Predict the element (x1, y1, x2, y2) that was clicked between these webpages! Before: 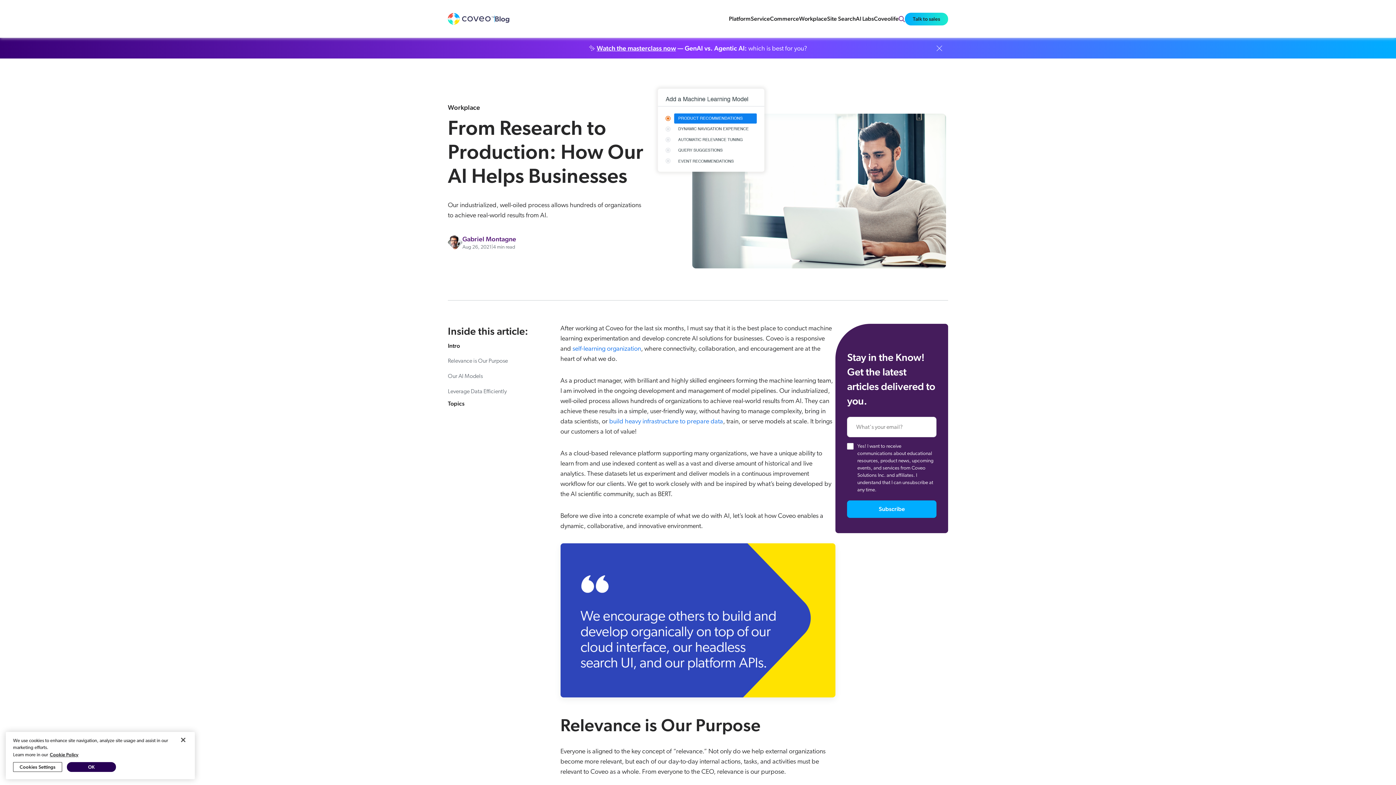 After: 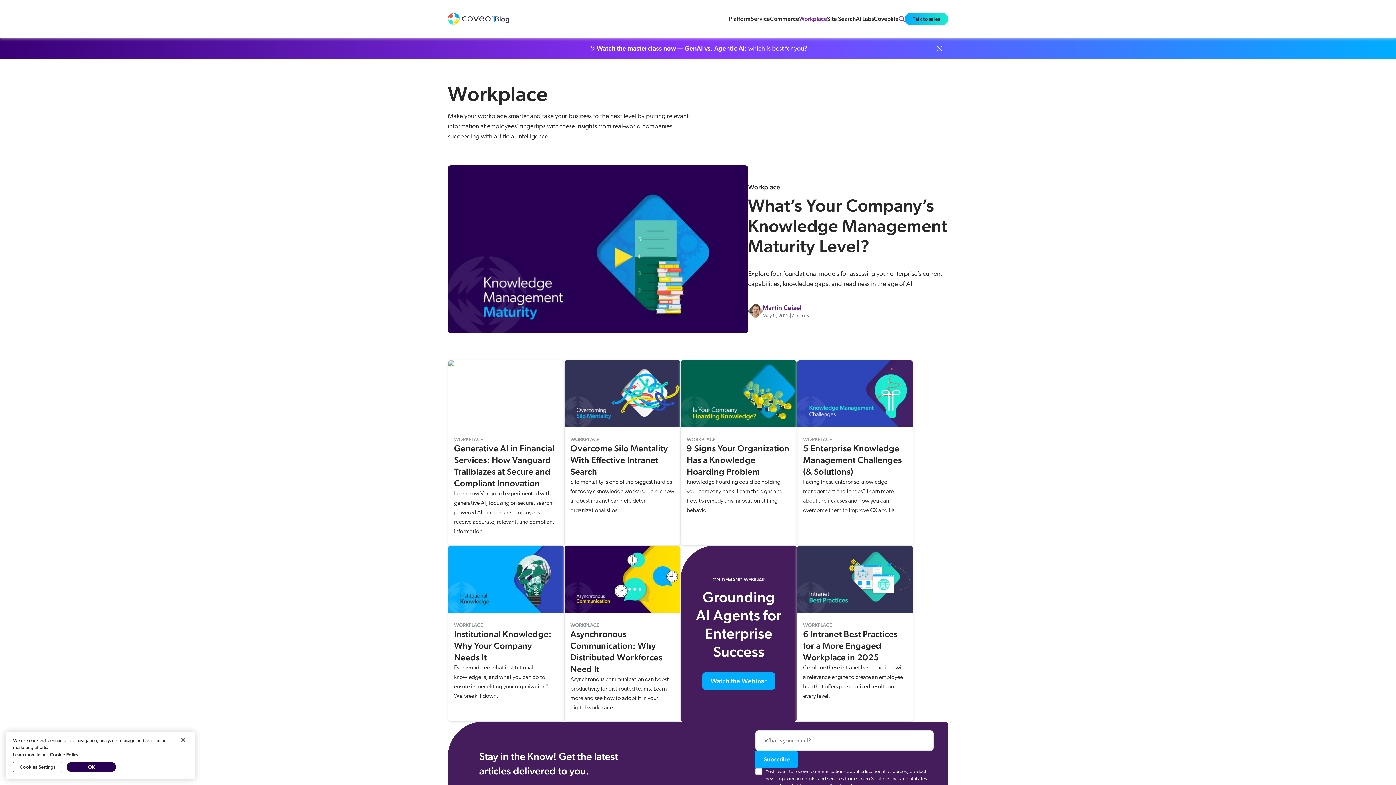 Action: bbox: (799, 15, 827, 22) label: Workplace